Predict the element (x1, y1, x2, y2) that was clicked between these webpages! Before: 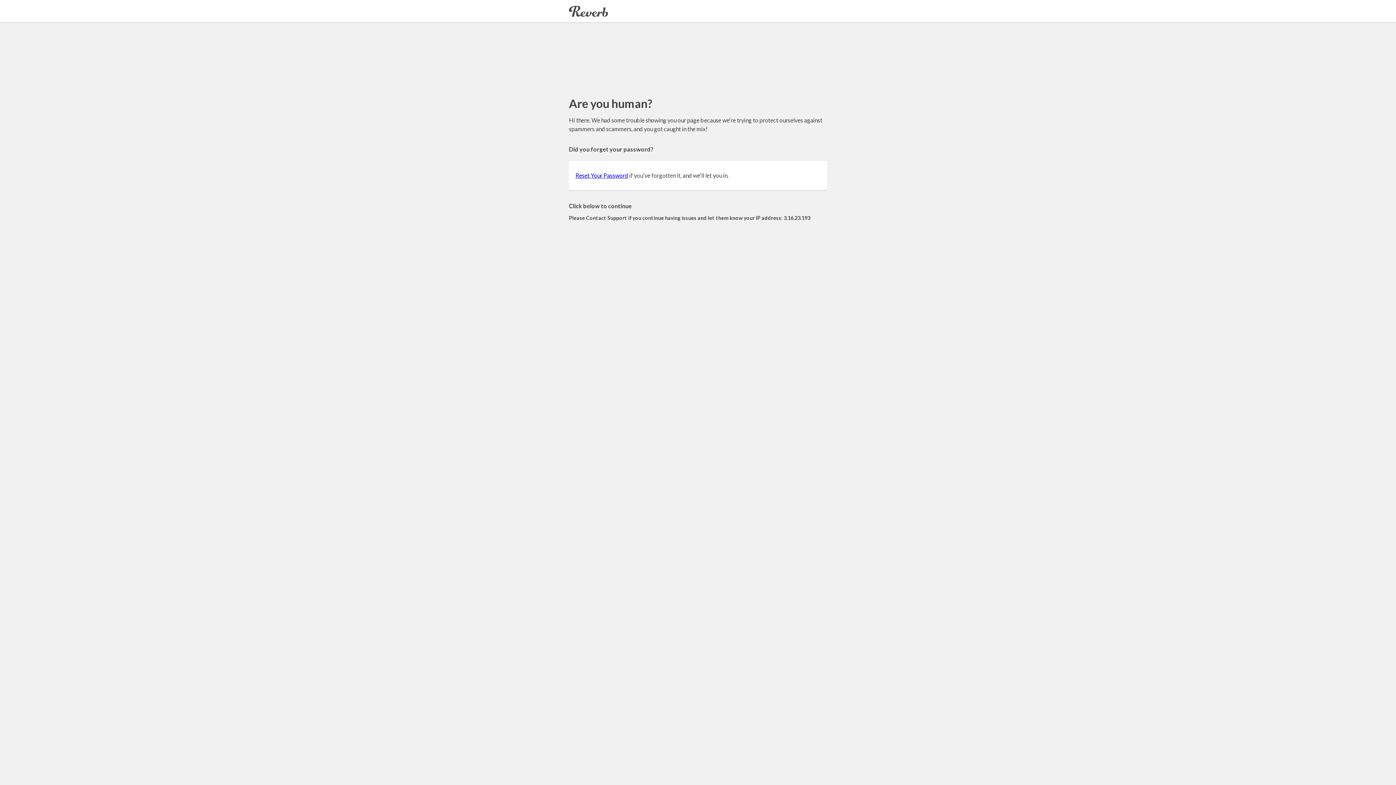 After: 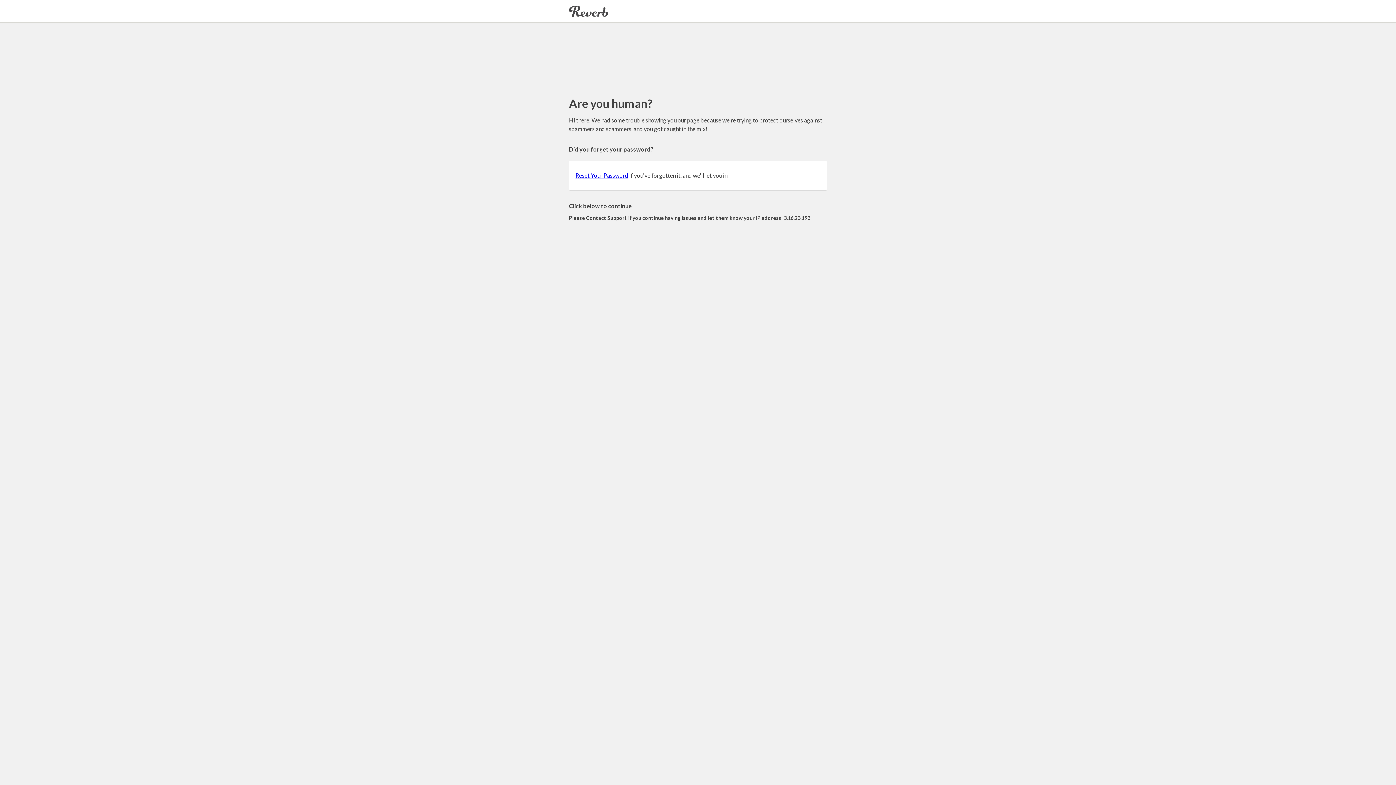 Action: label: Reset Your Password bbox: (575, 172, 628, 178)